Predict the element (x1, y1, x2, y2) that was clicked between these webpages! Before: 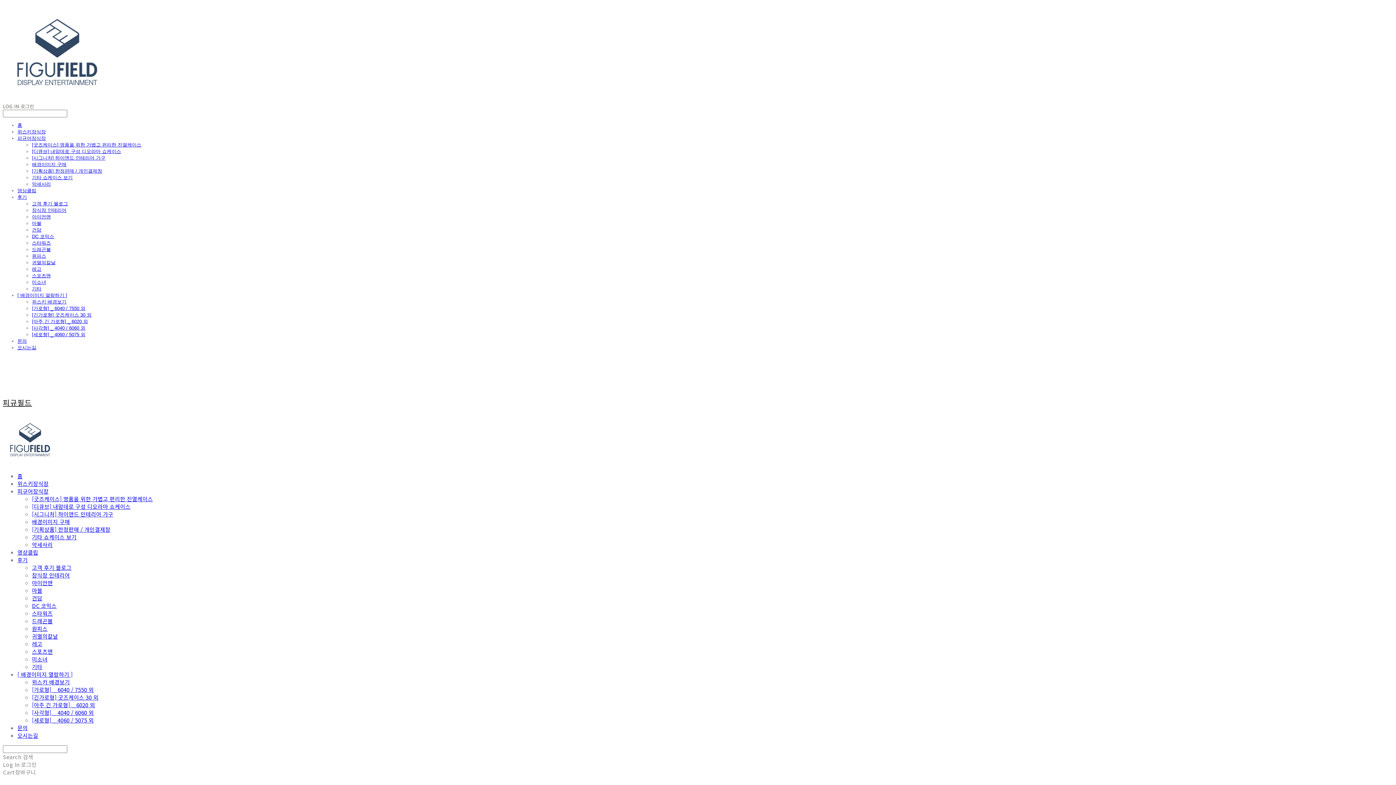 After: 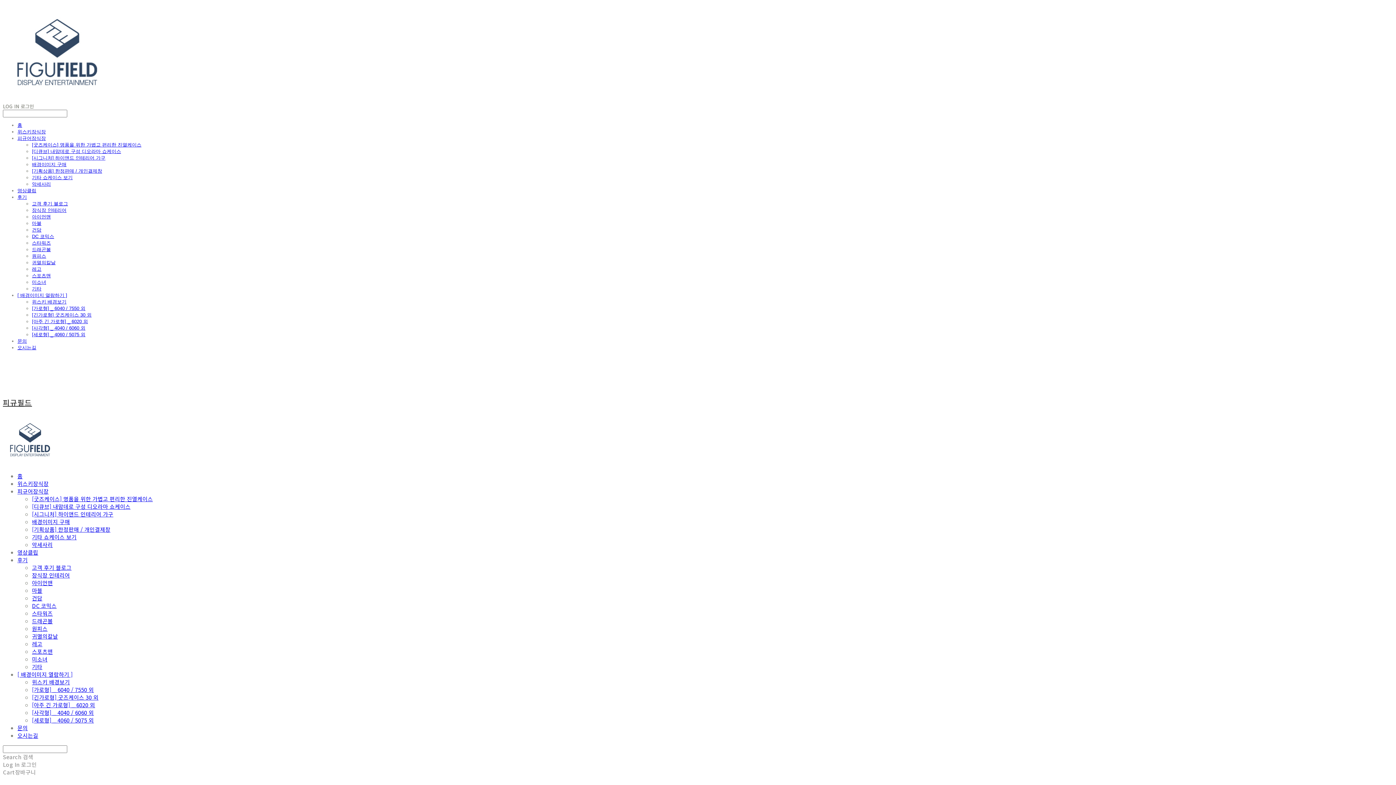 Action: label: 기타 쇼케이스 보기 bbox: (32, 174, 72, 180)